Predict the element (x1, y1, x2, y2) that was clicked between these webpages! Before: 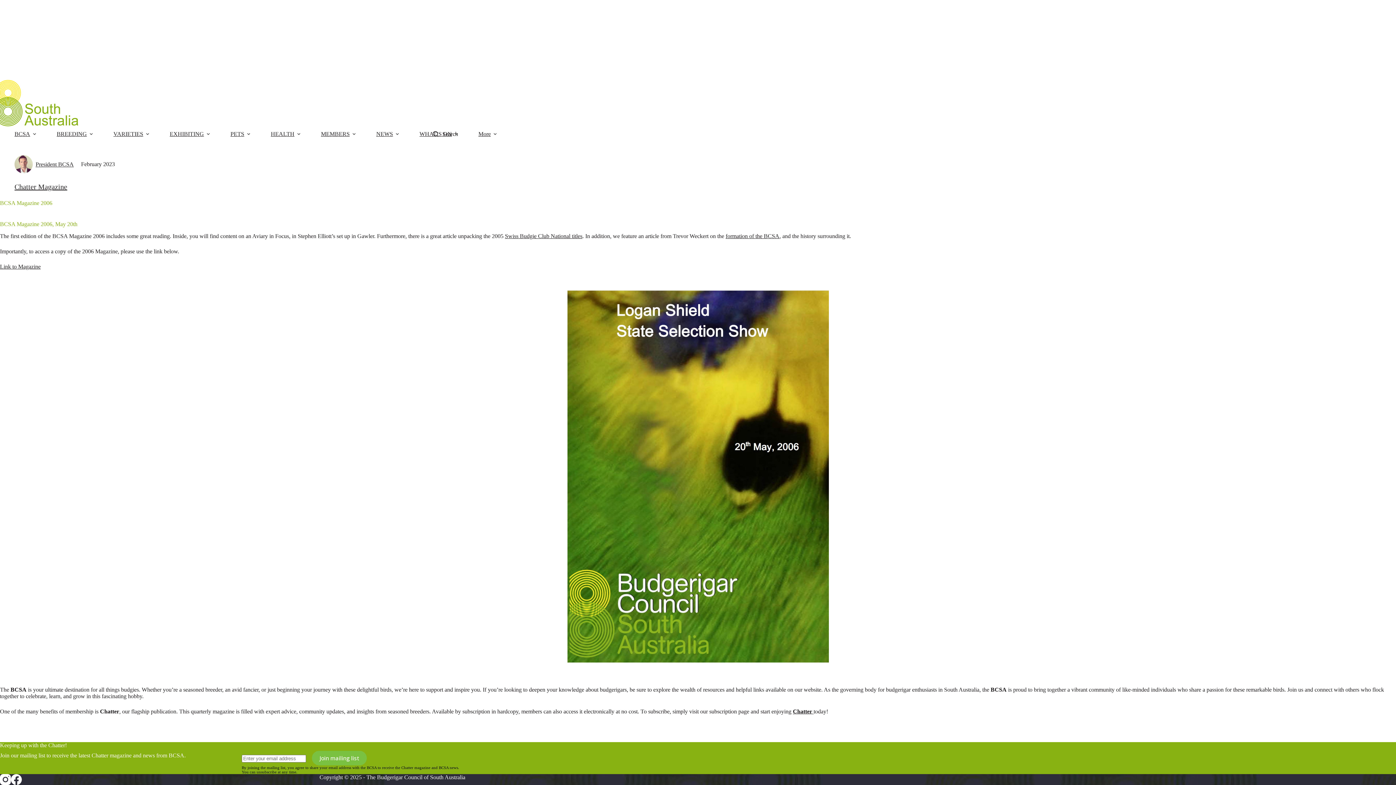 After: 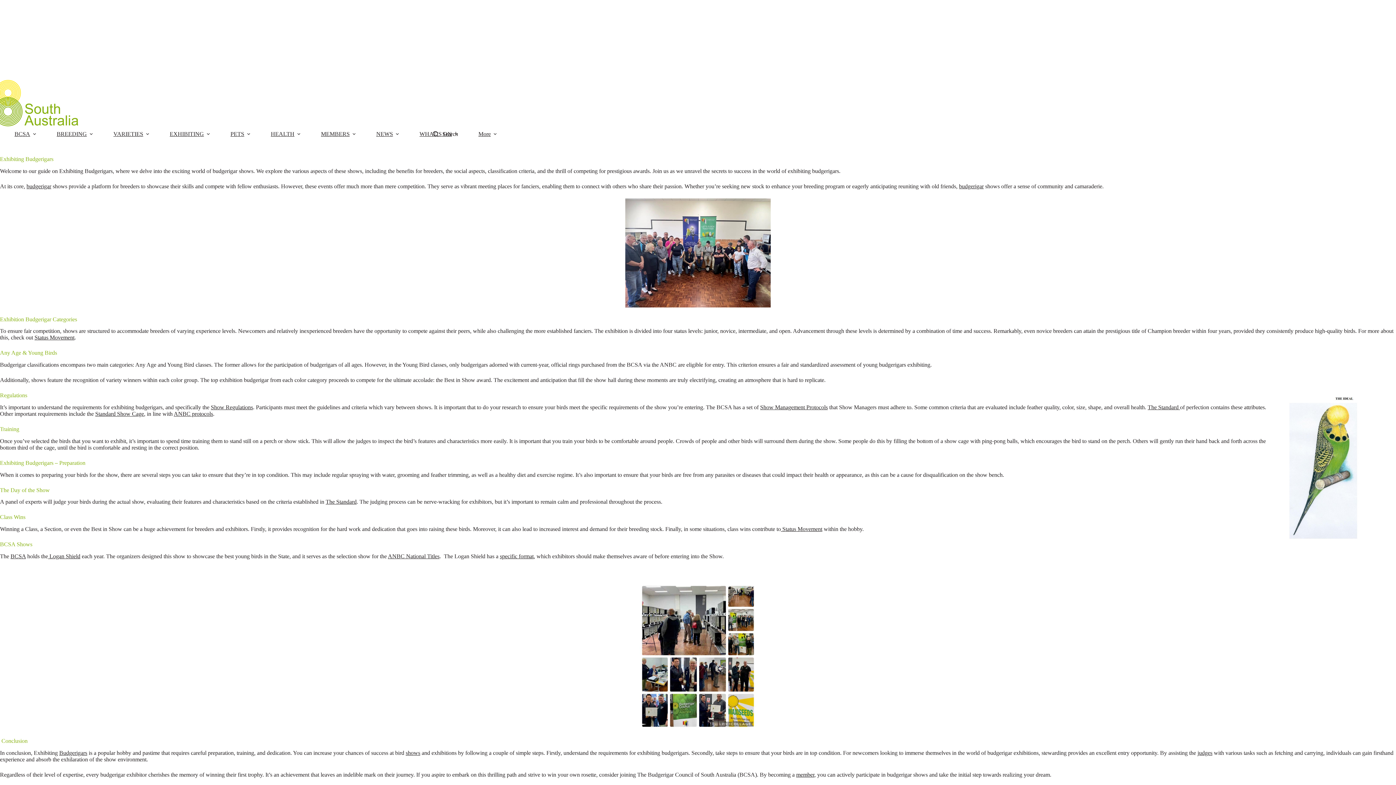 Action: bbox: (165, 126, 217, 141) label: EXHIBITING